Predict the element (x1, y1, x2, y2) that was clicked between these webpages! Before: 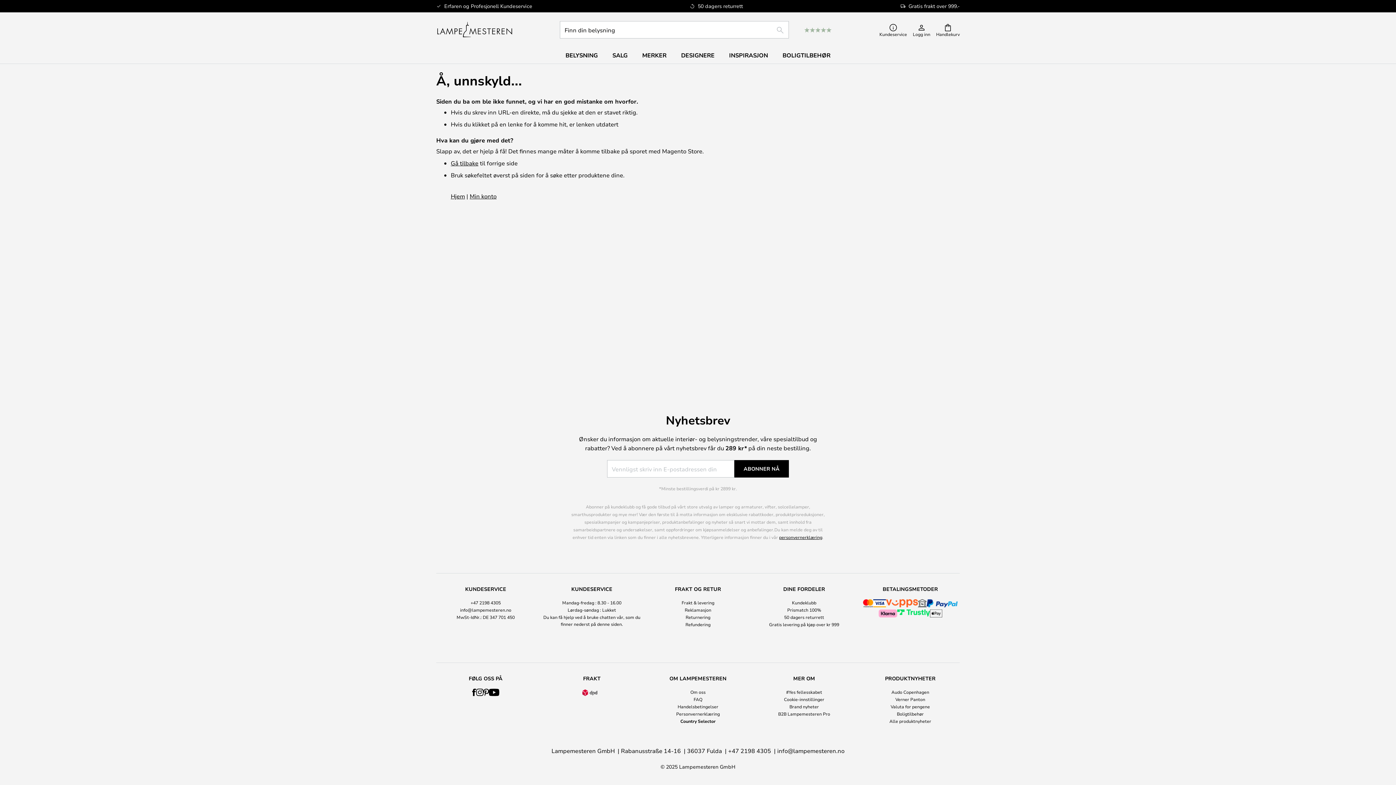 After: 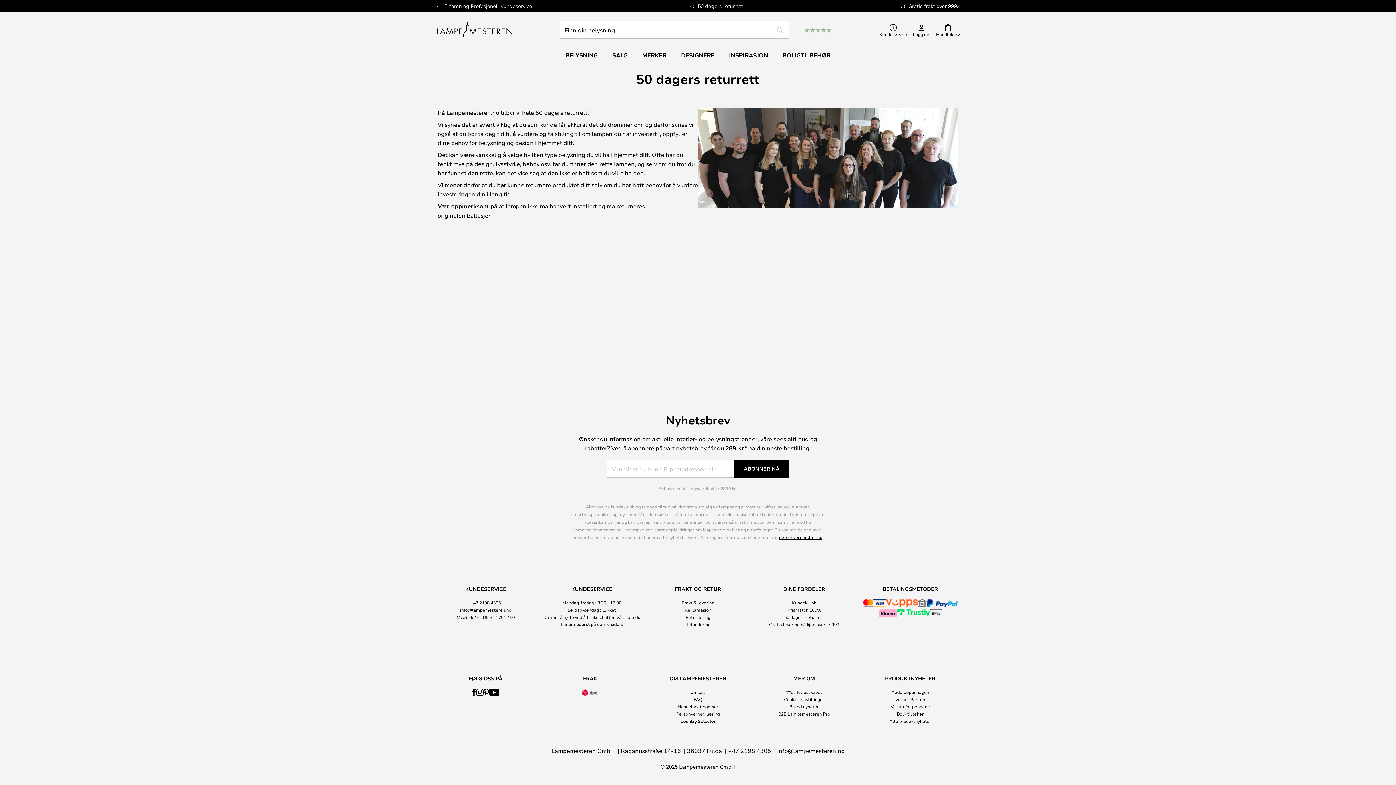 Action: label: 50 dagers returrett bbox: (784, 614, 824, 620)